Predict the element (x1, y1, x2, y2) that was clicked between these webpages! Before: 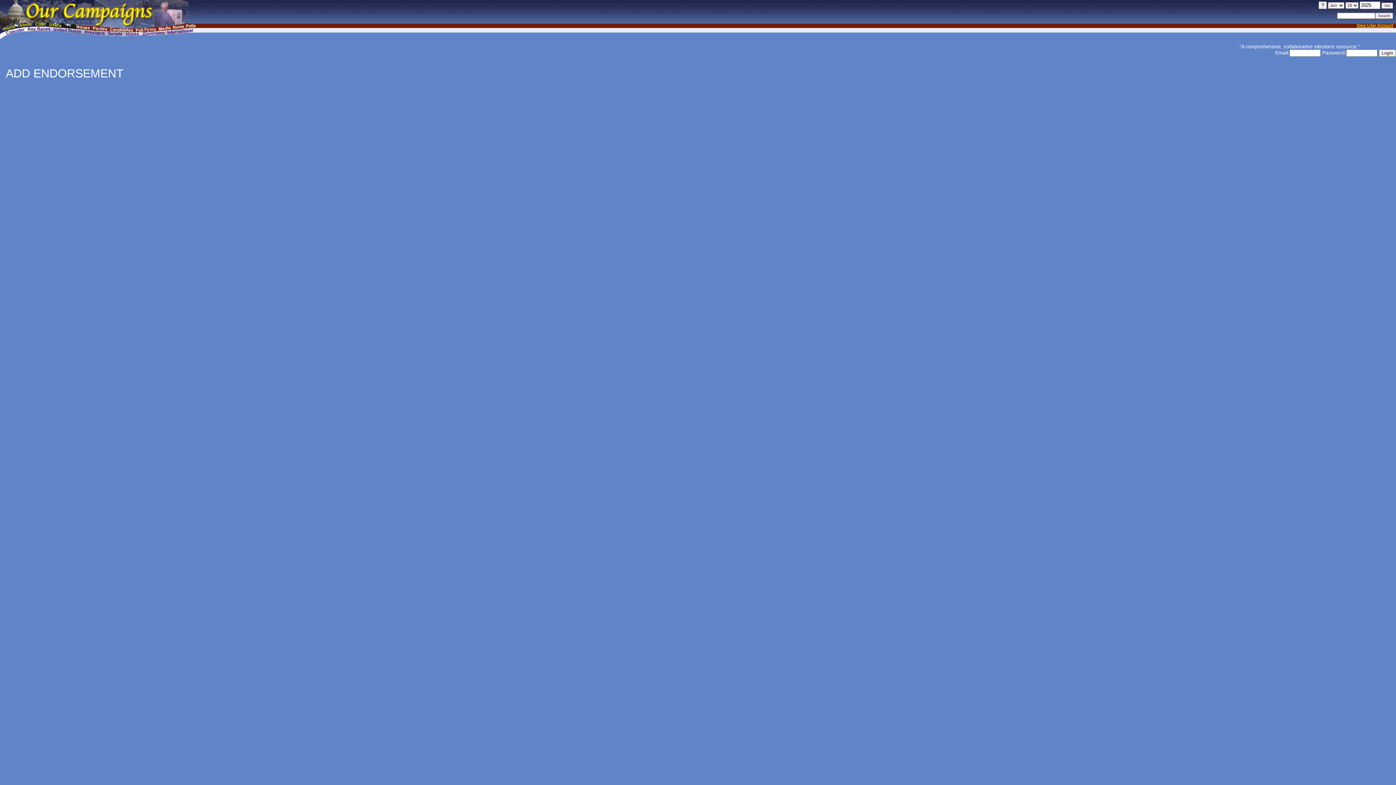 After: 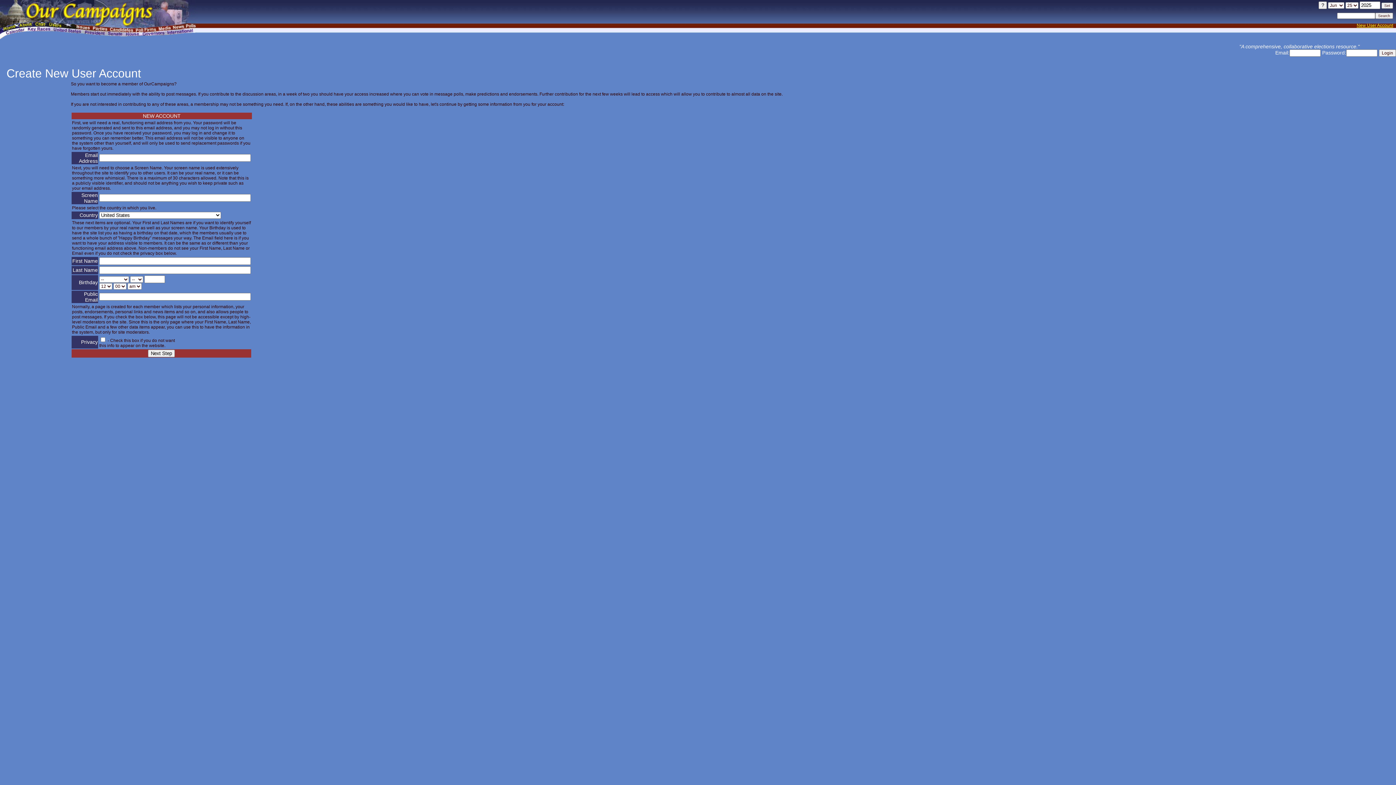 Action: label: New User Account bbox: (1357, 22, 1393, 28)